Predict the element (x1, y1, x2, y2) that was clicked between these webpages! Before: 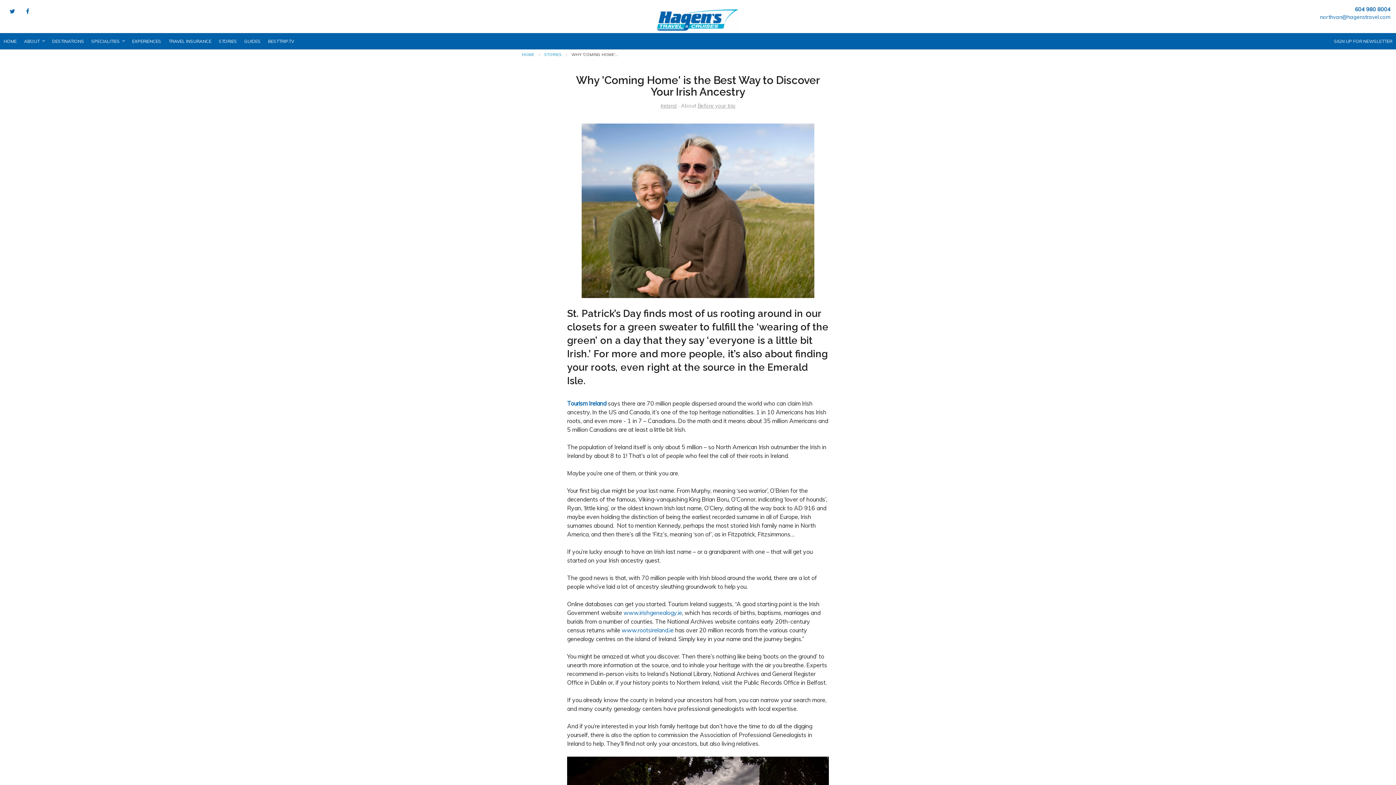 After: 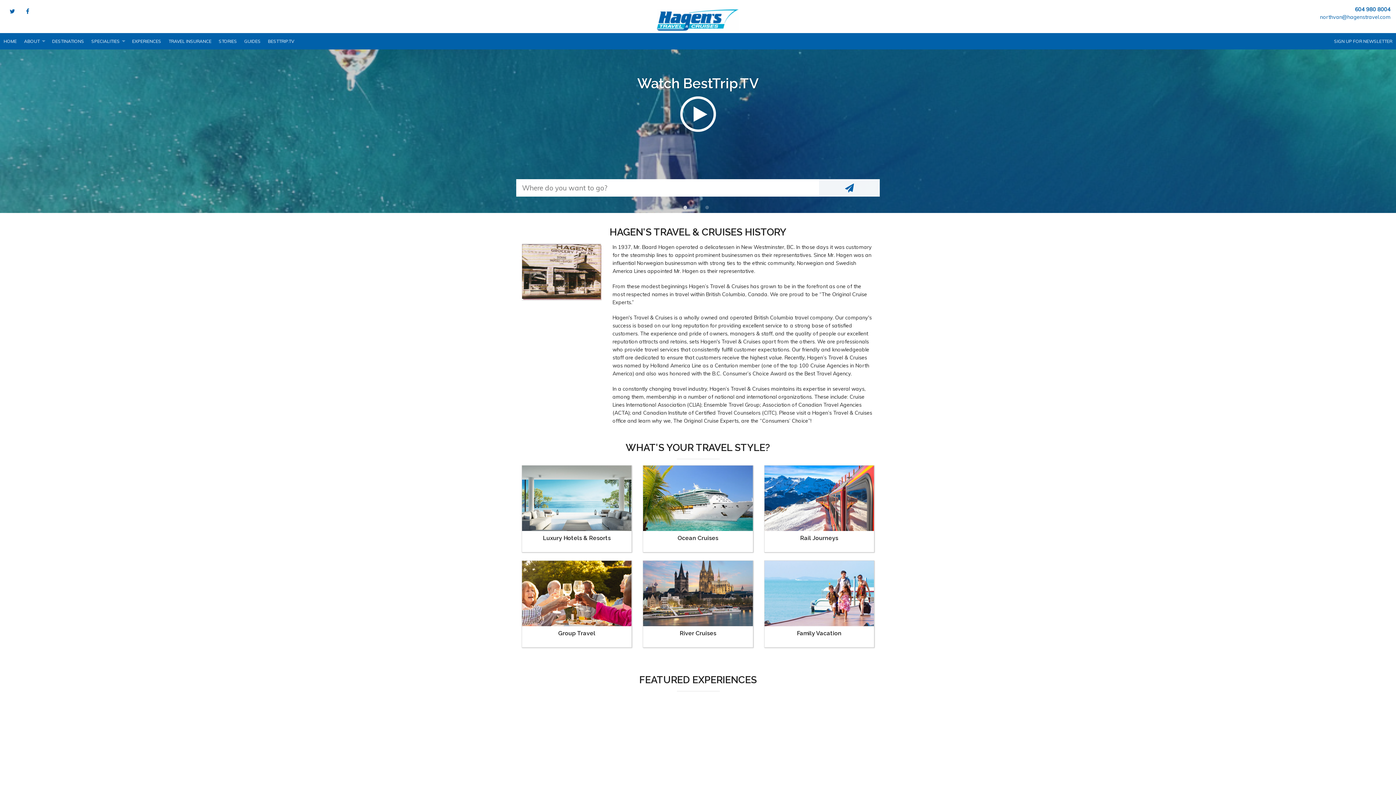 Action: bbox: (621, 626, 673, 634) label: www.rootsireland.ie